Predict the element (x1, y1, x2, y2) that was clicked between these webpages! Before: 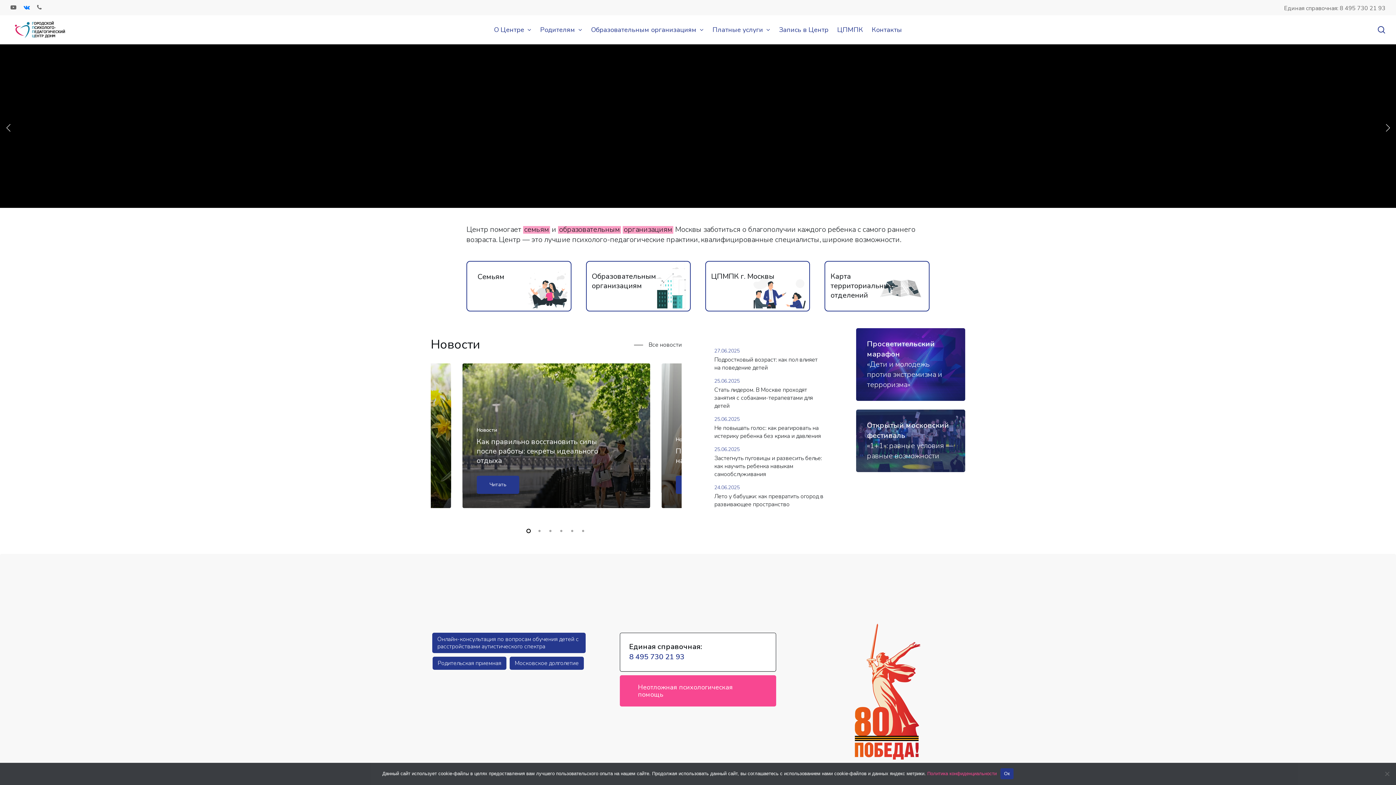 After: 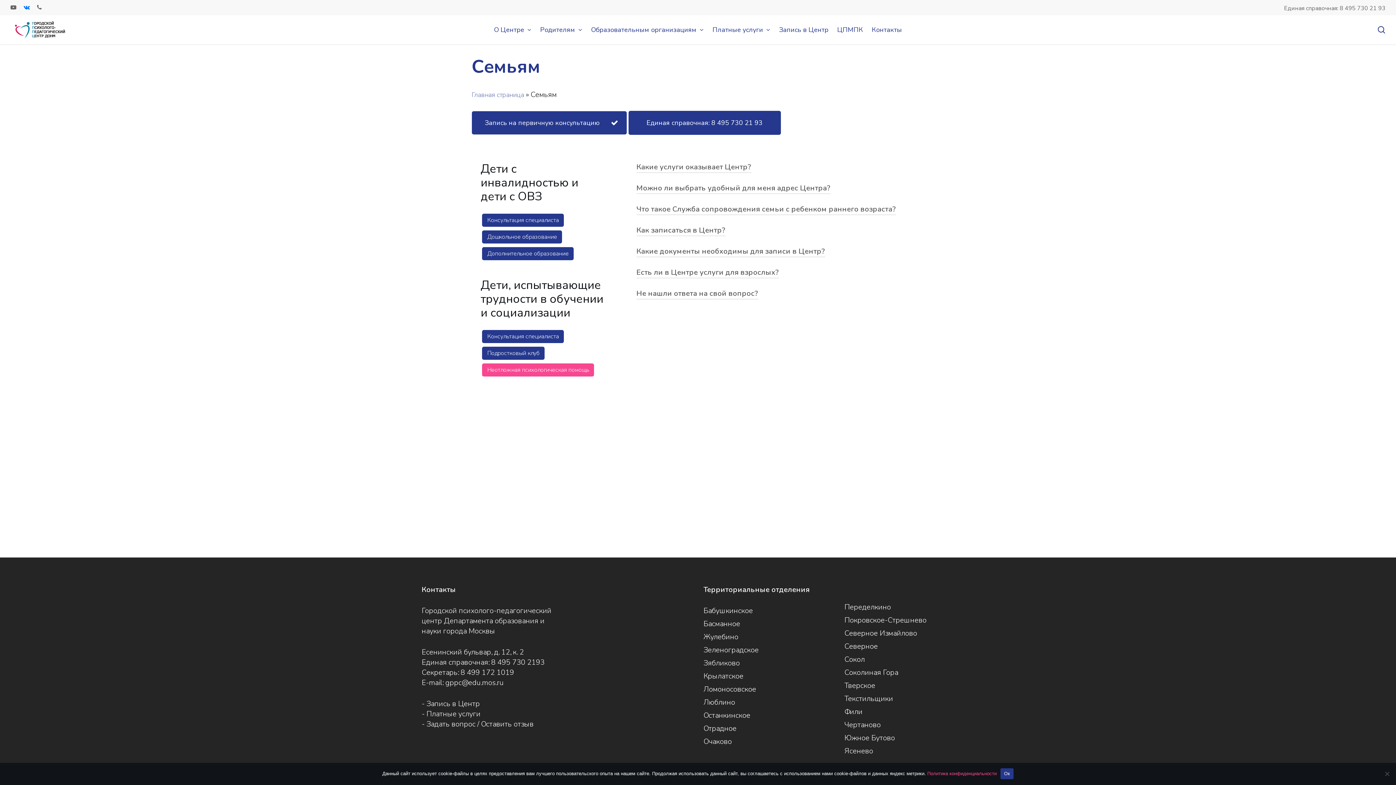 Action: bbox: (467, 261, 570, 311)